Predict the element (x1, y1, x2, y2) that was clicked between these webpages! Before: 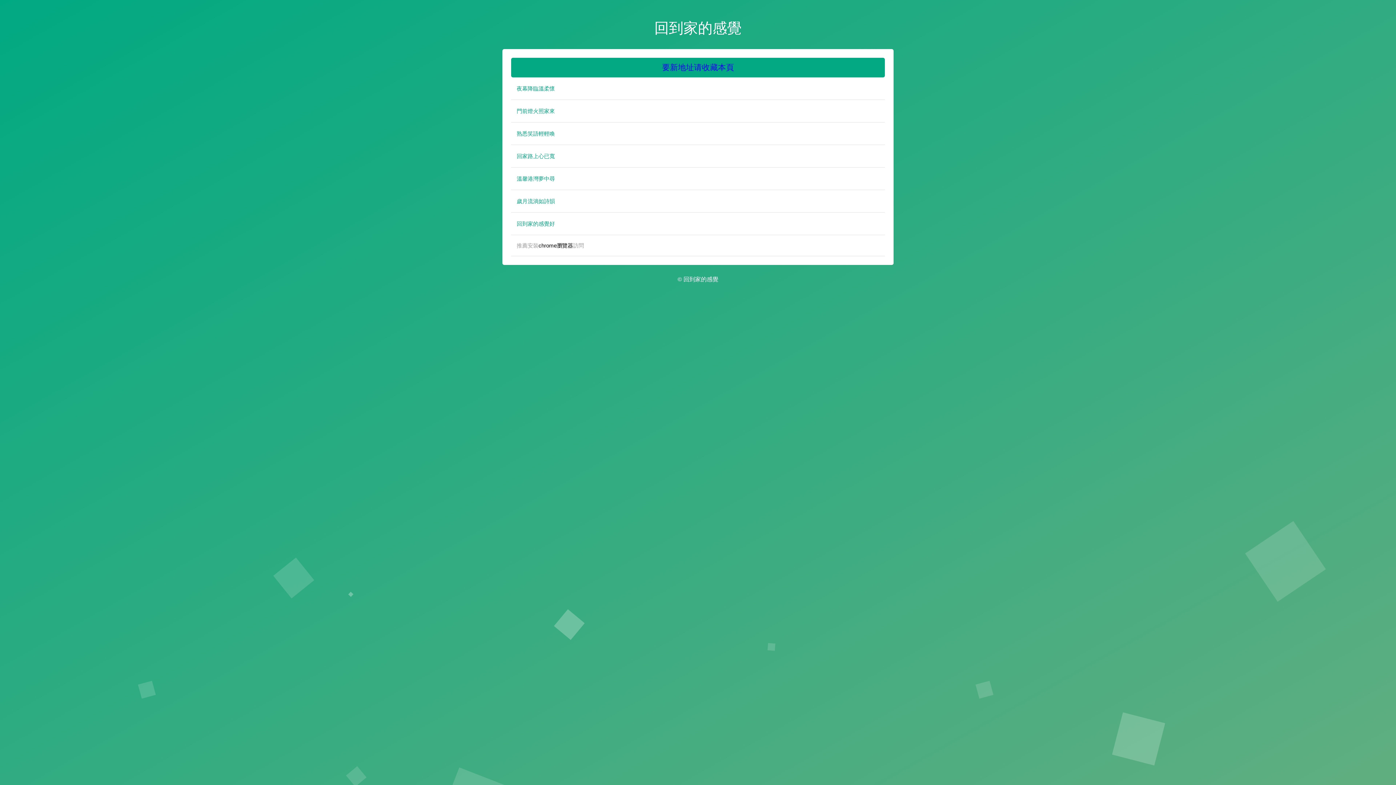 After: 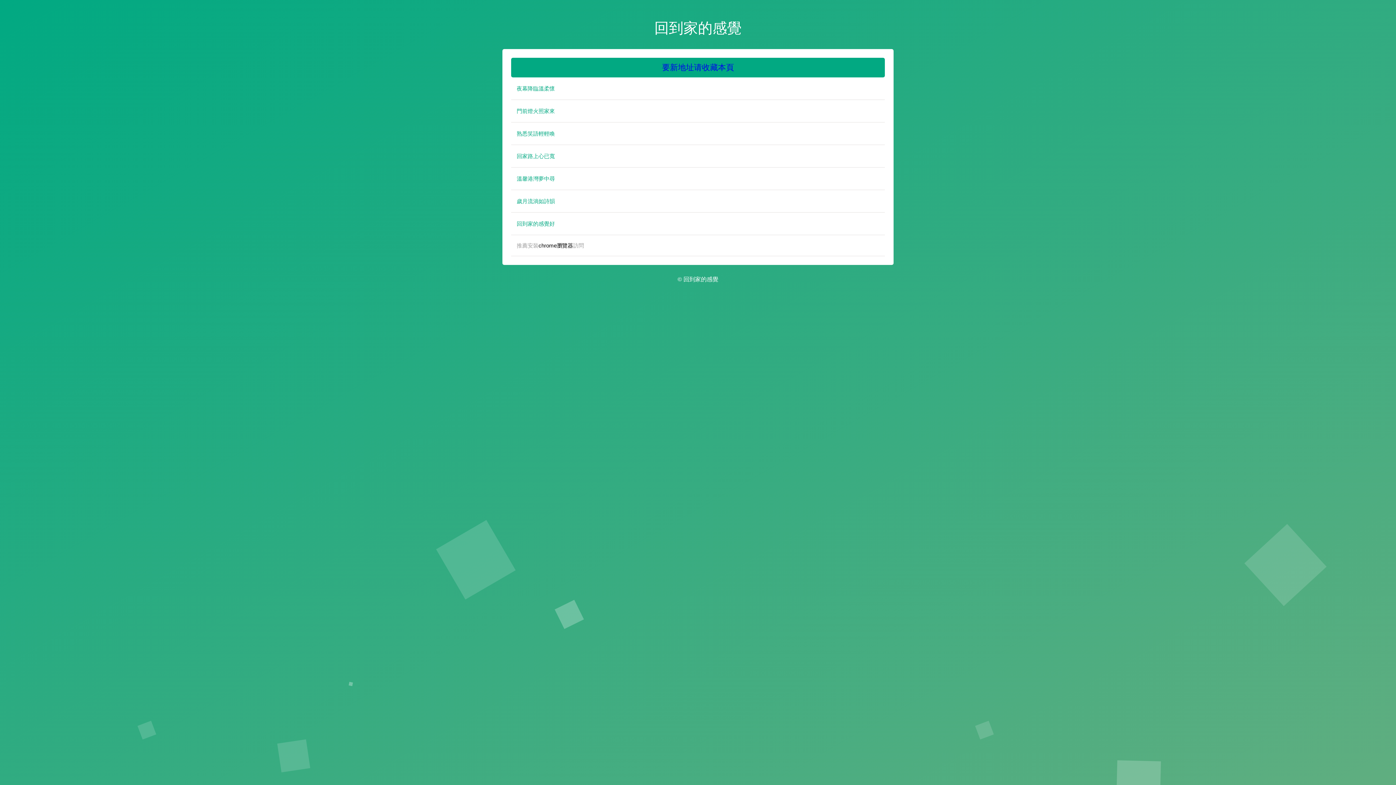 Action: label: 回家路上心已寬 bbox: (516, 151, 884, 161)